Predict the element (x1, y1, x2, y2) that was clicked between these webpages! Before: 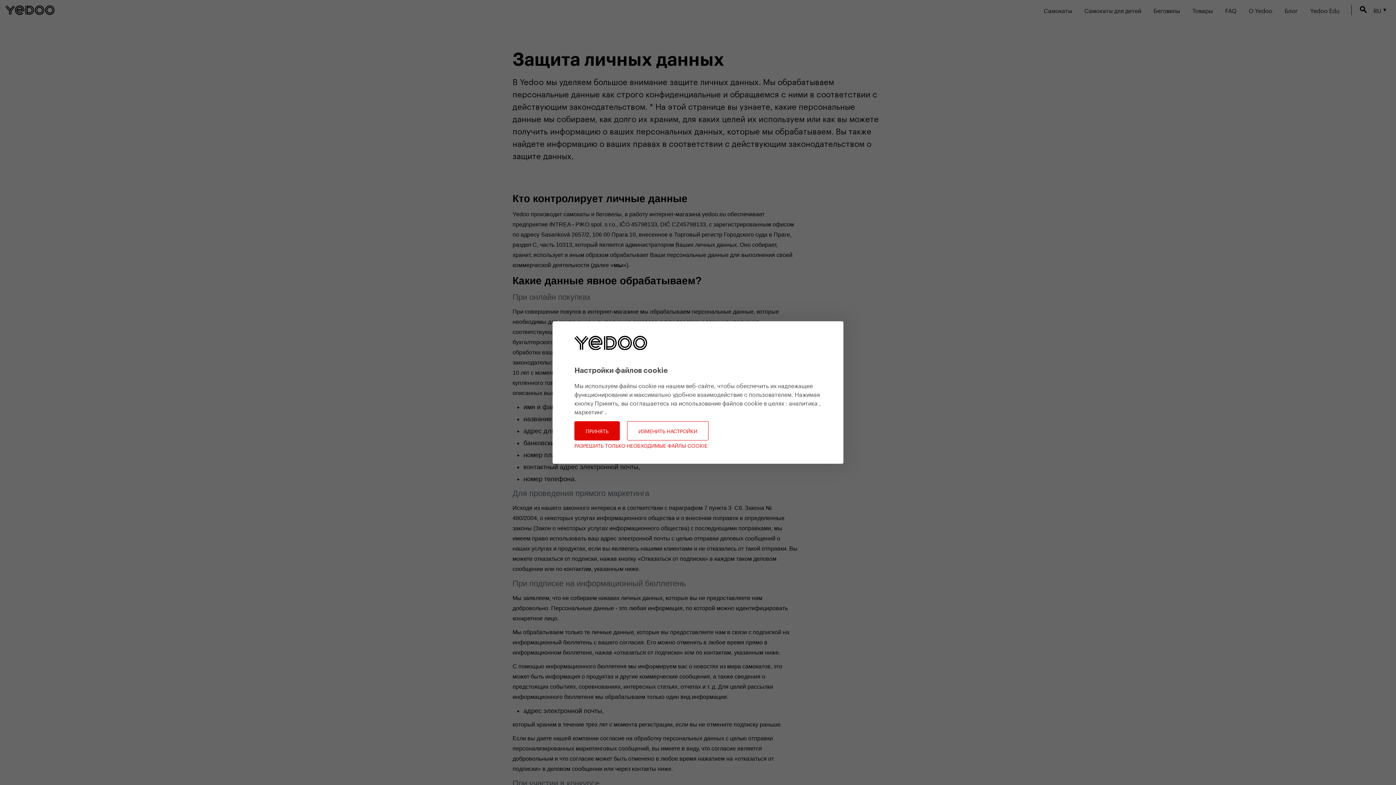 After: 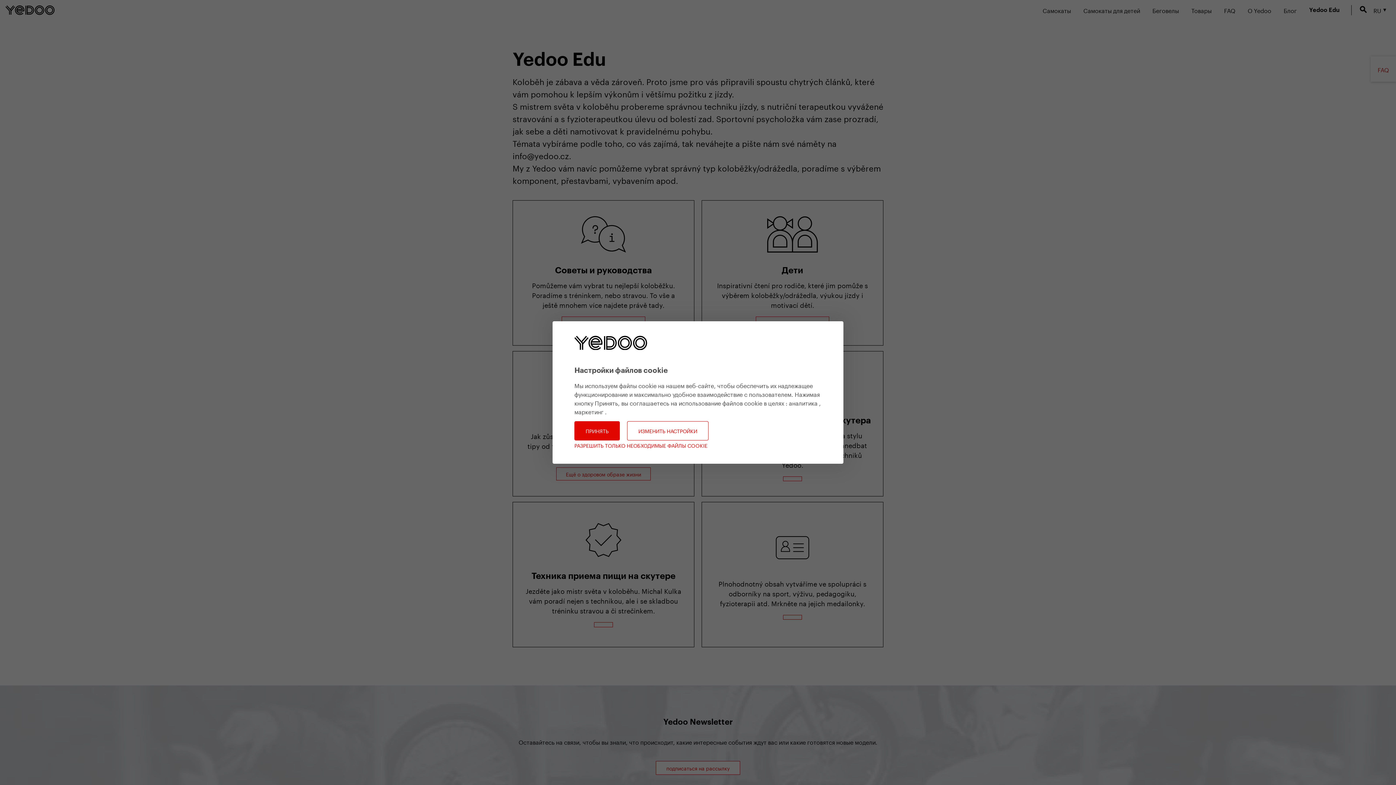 Action: bbox: (1307, 0, 1342, 20) label: Yedoo Edu